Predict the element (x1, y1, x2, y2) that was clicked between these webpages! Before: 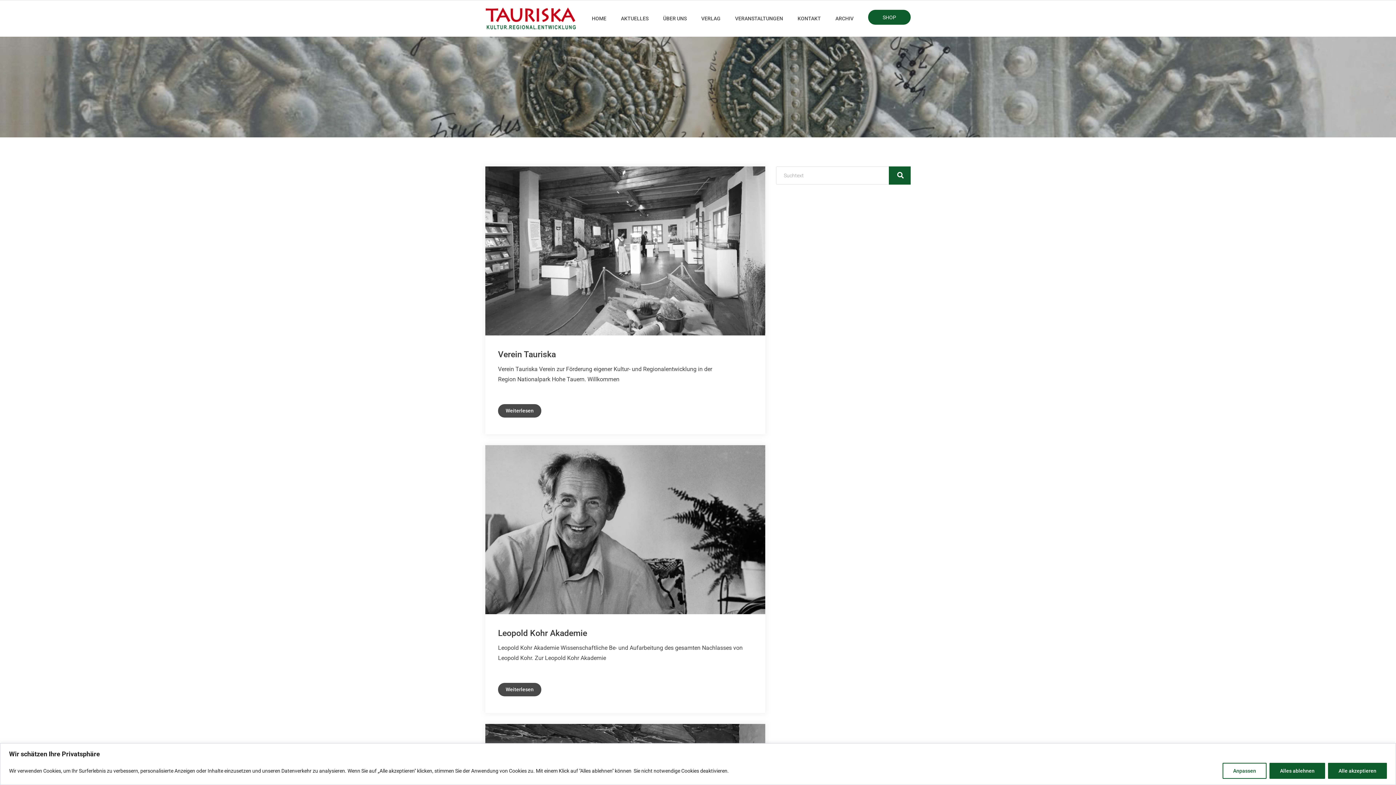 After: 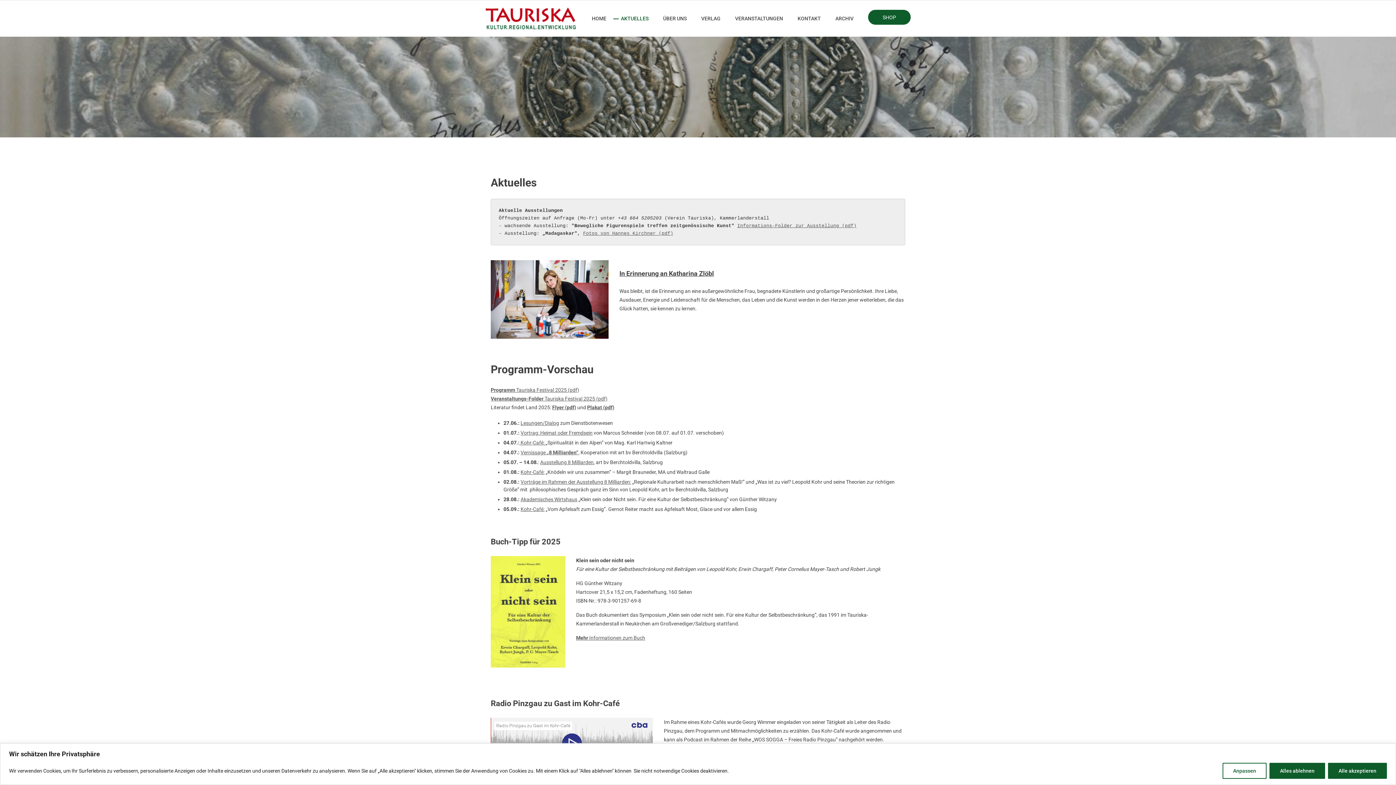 Action: label: AKTUELLES bbox: (621, 0, 648, 36)